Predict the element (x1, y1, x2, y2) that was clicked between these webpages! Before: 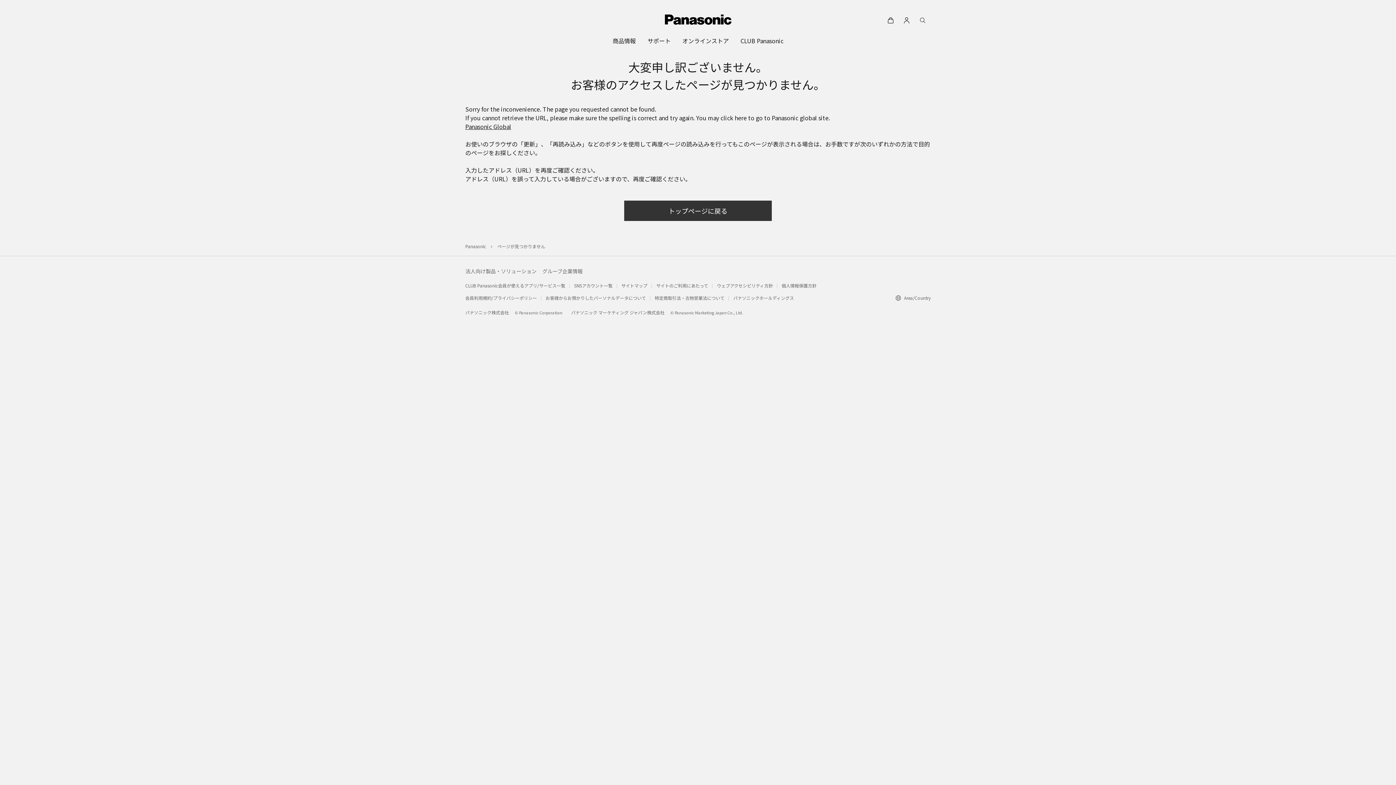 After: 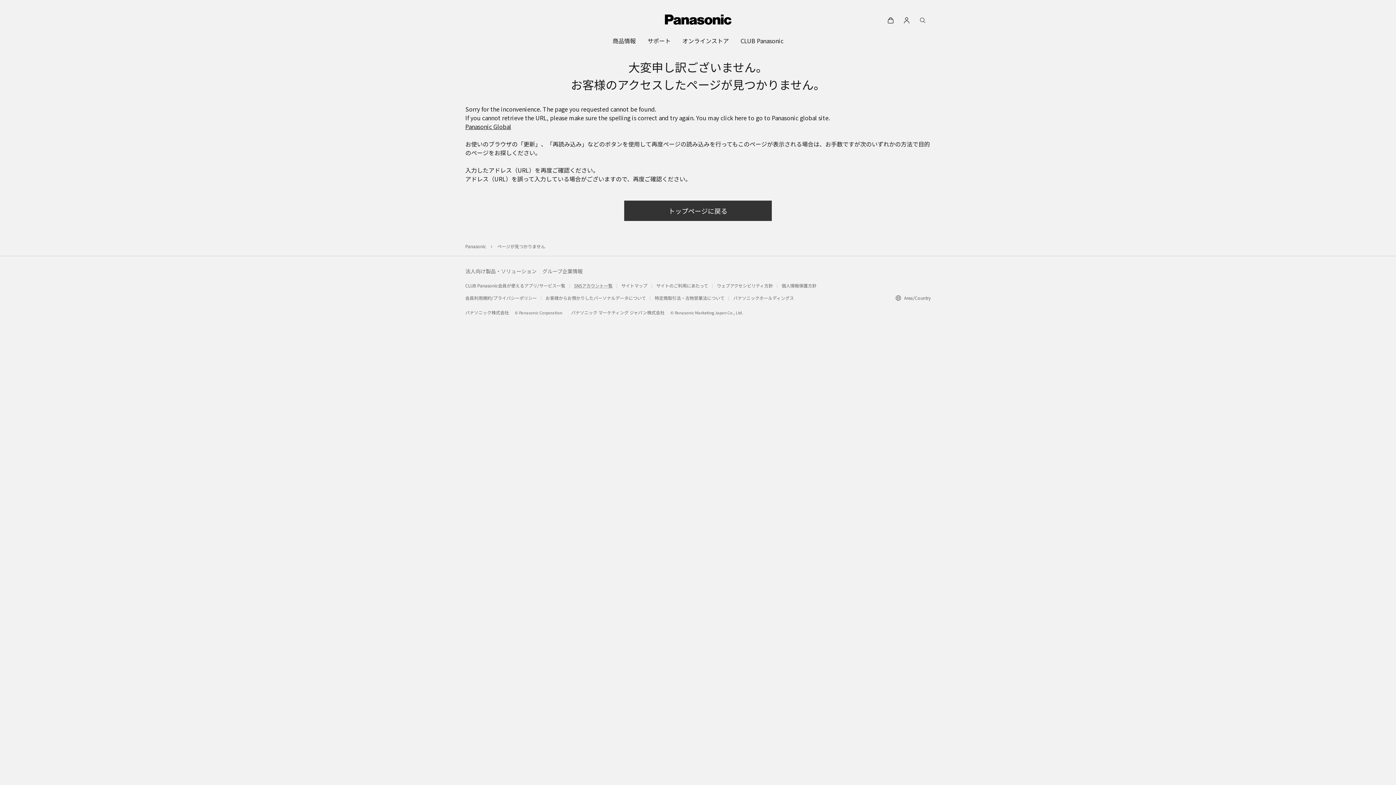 Action: label: SNSアカウント一覧 bbox: (574, 282, 612, 288)